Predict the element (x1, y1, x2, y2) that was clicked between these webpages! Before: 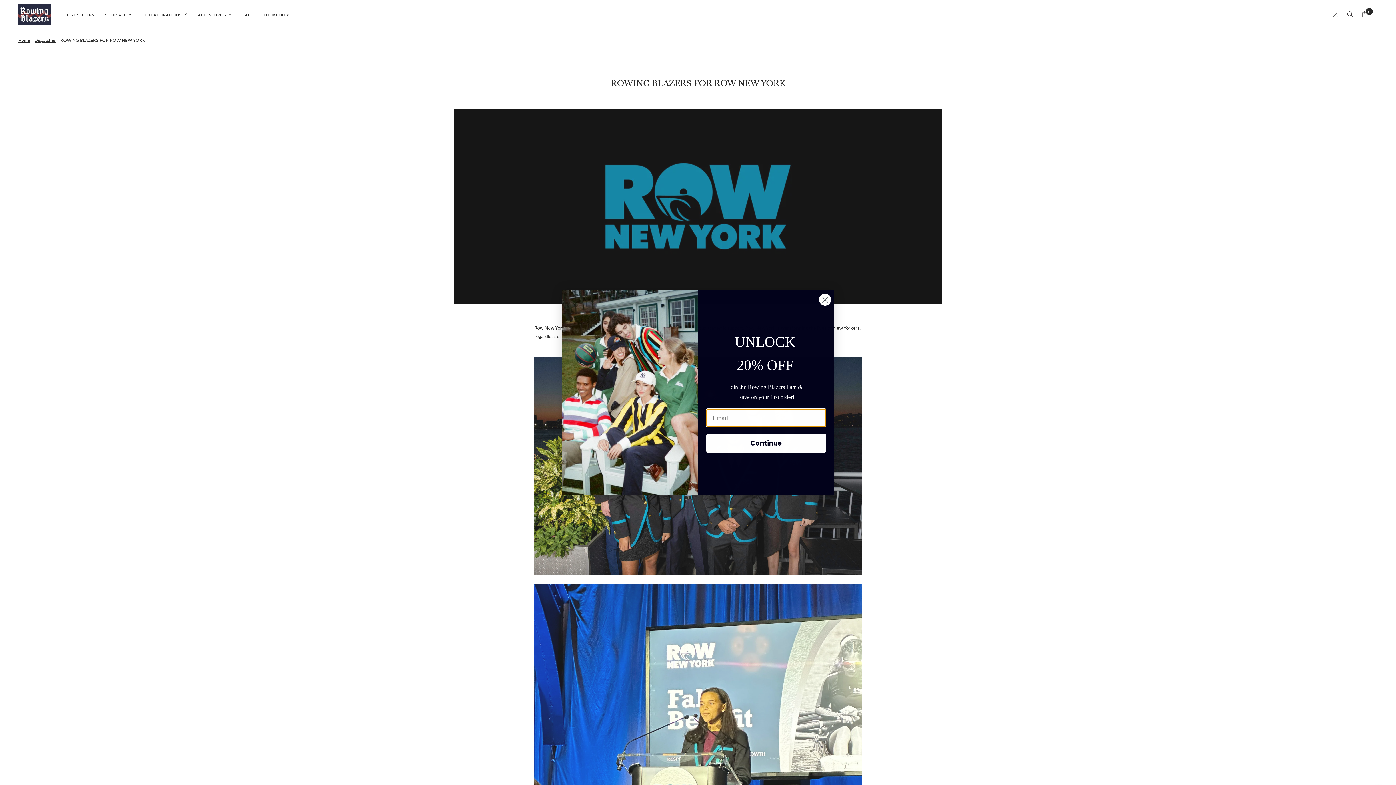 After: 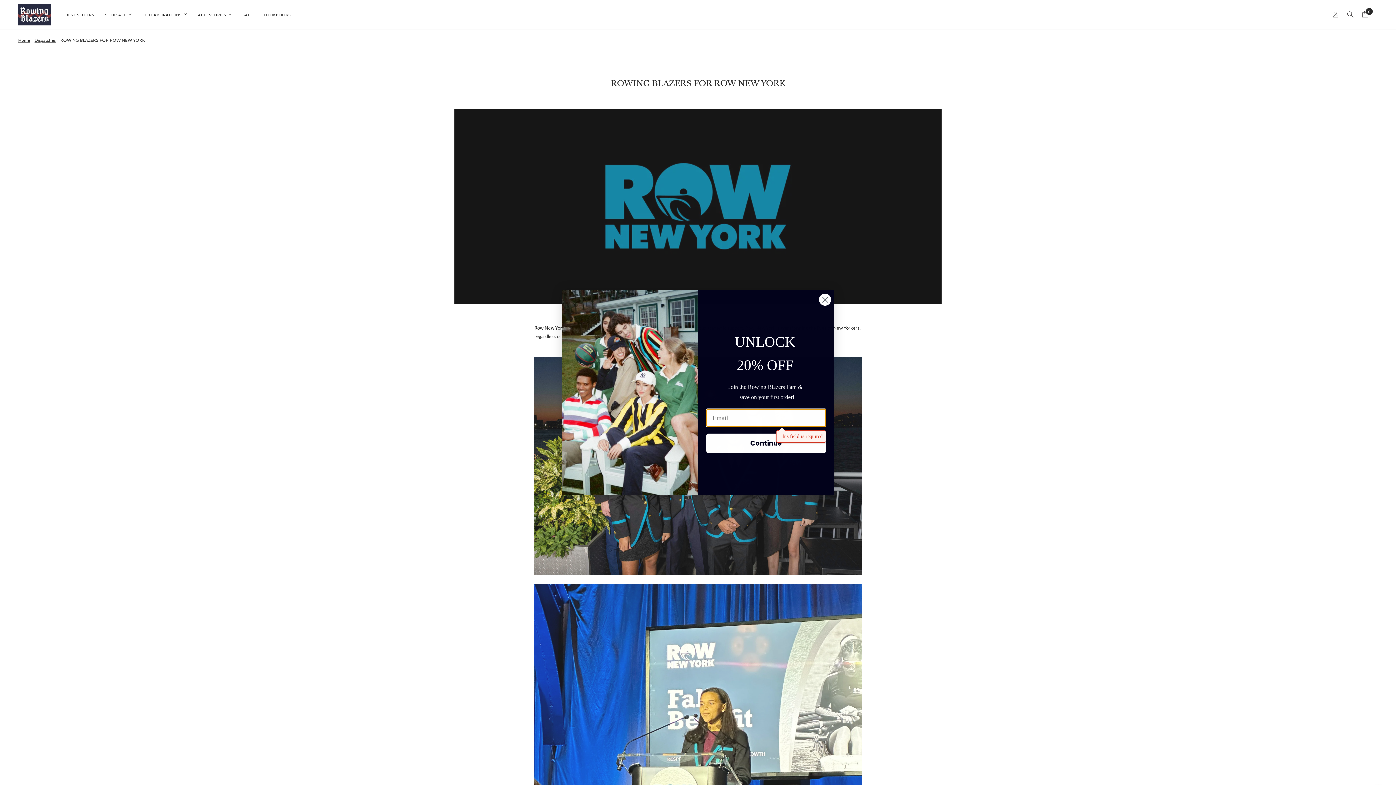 Action: bbox: (706, 433, 826, 453) label: Continue